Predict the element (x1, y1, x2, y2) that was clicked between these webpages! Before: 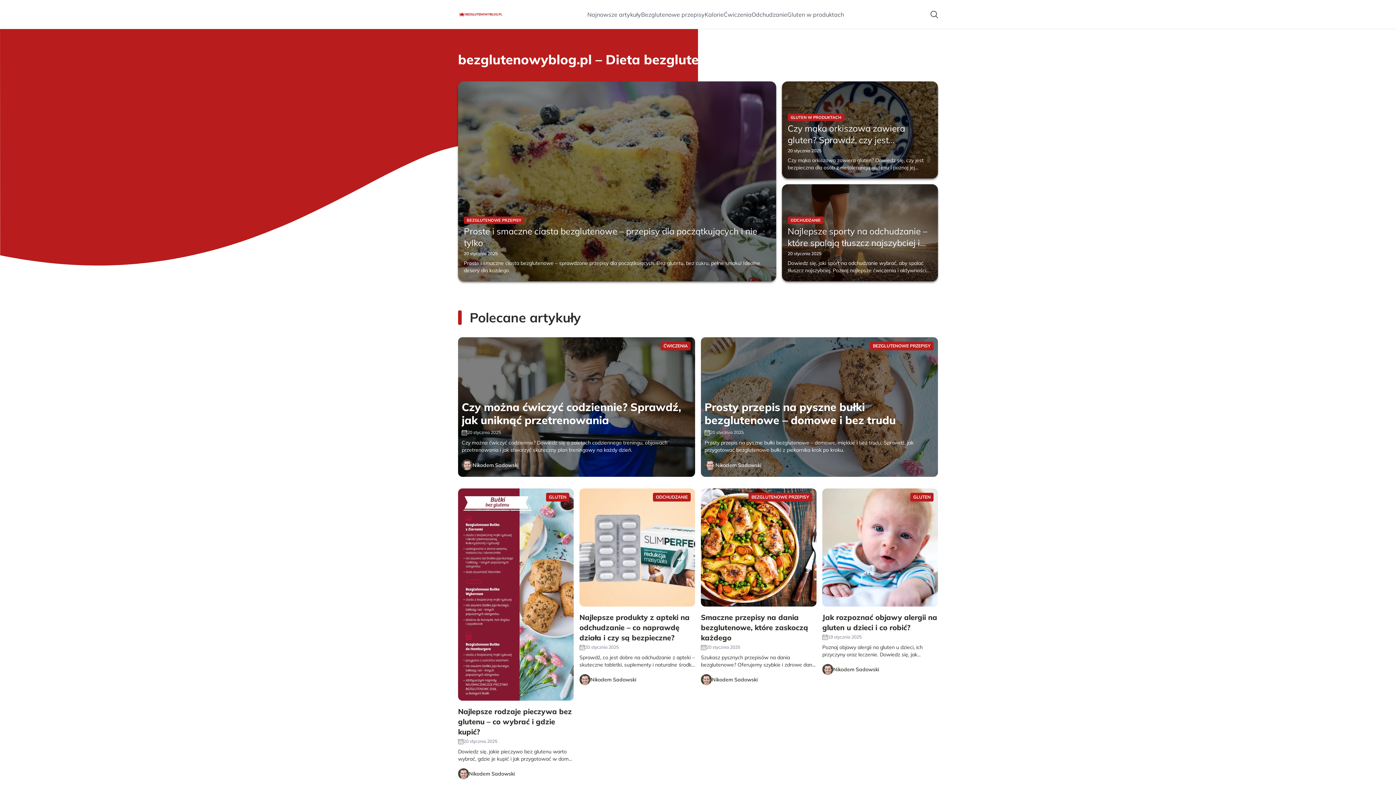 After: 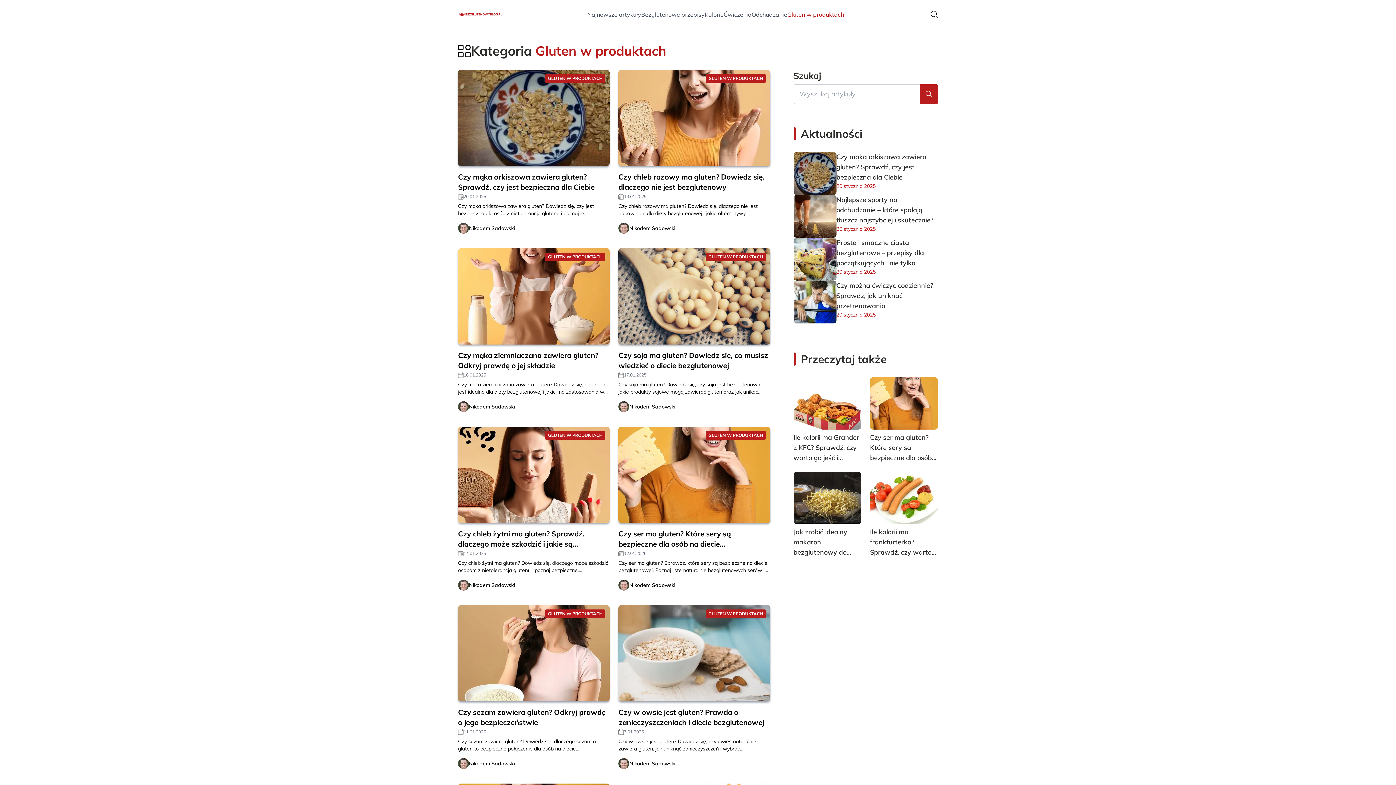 Action: label: Gluten w produktach bbox: (787, 10, 844, 18)